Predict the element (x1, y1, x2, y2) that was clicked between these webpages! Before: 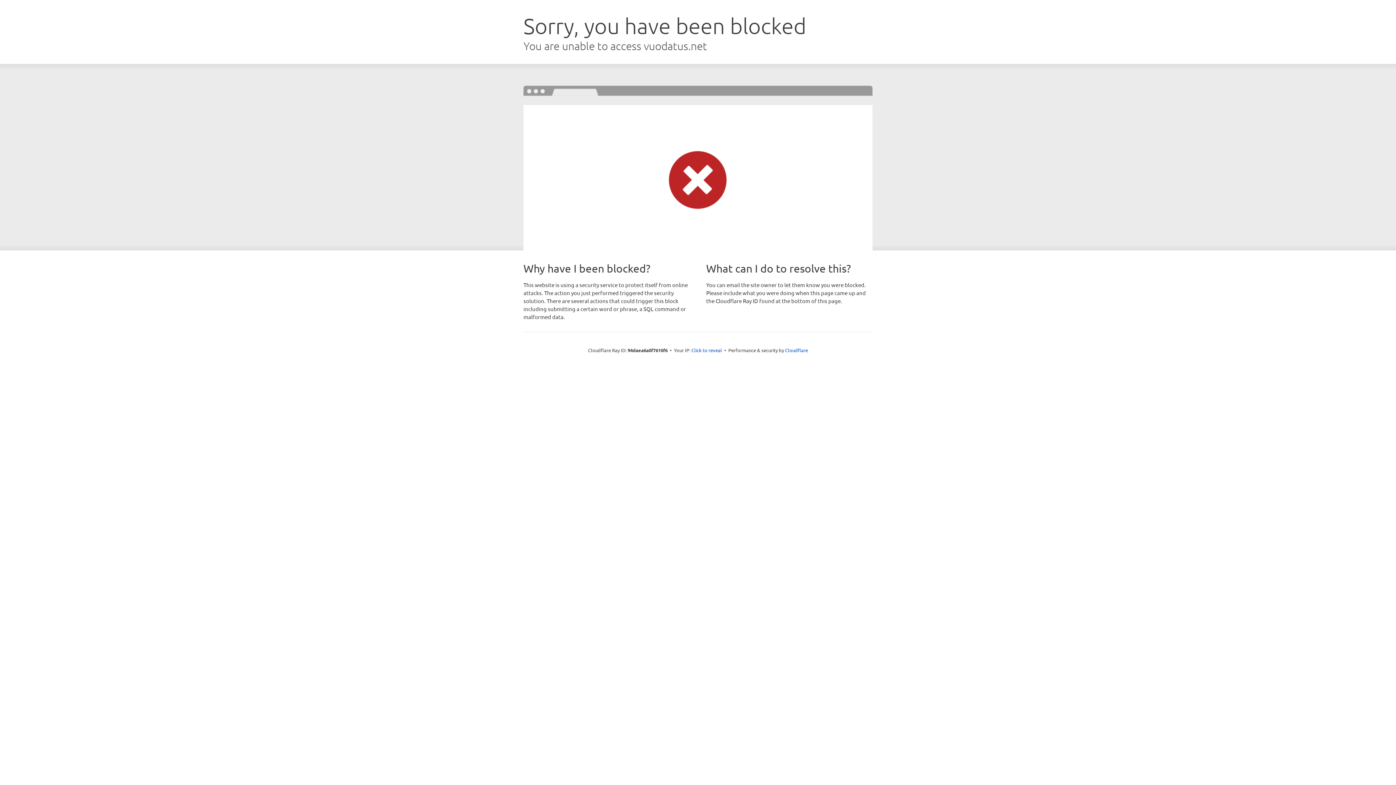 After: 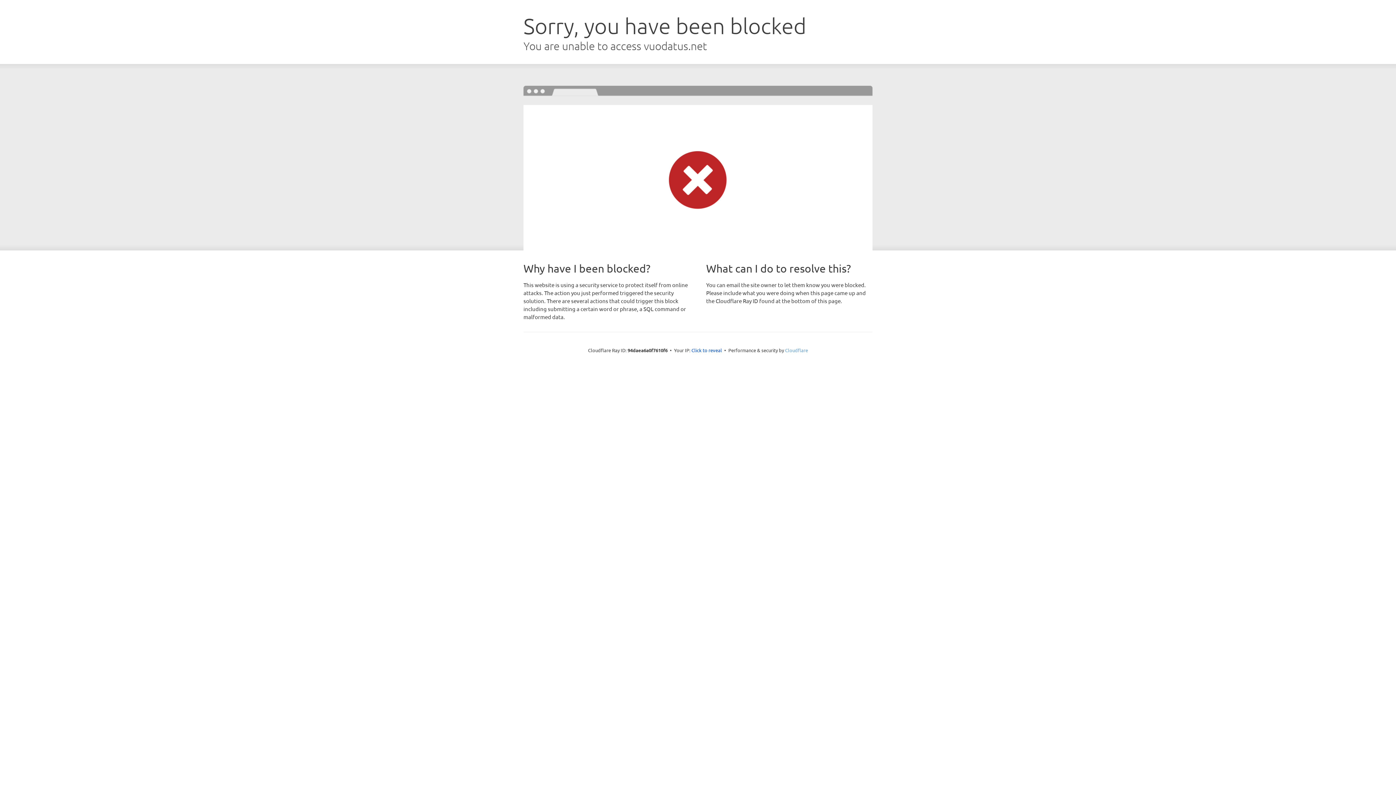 Action: bbox: (785, 347, 808, 353) label: Cloudflare